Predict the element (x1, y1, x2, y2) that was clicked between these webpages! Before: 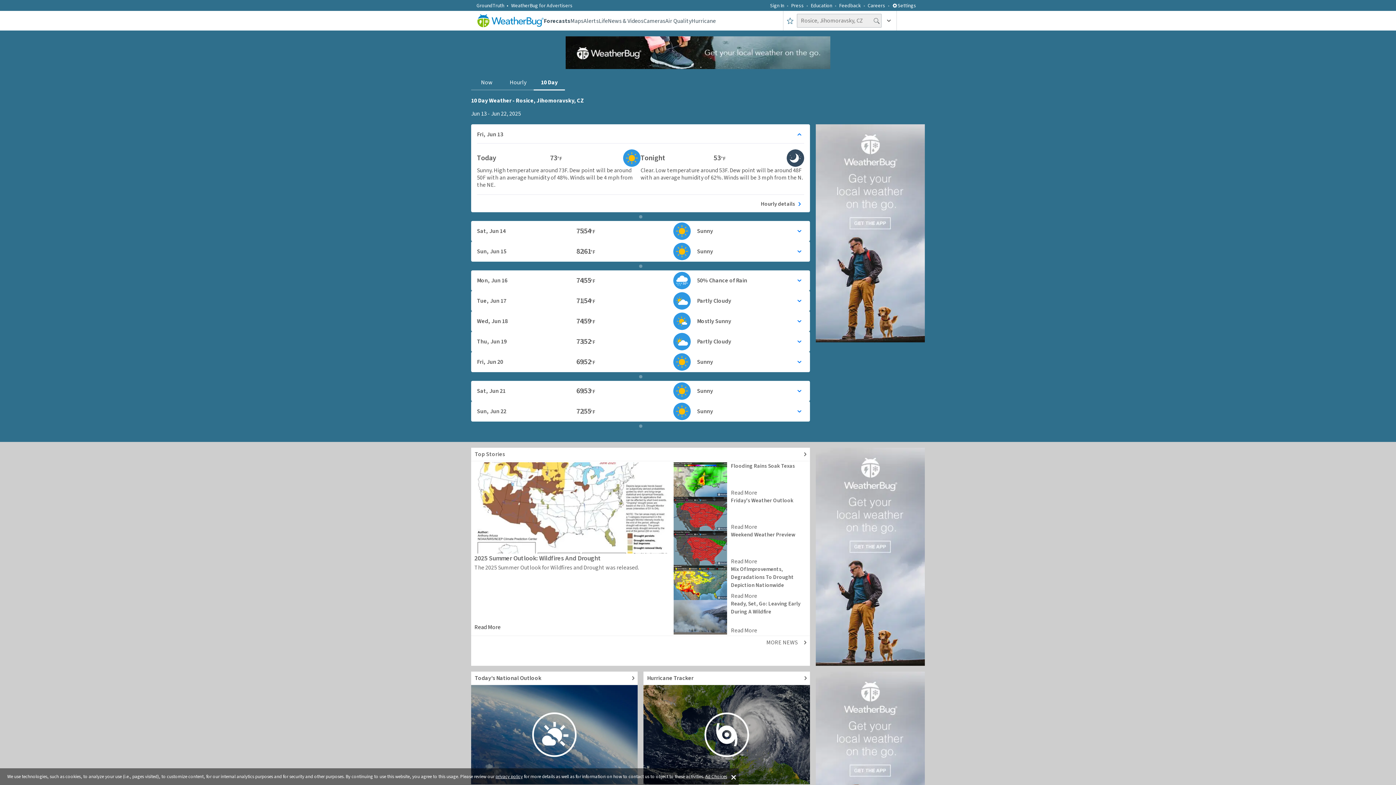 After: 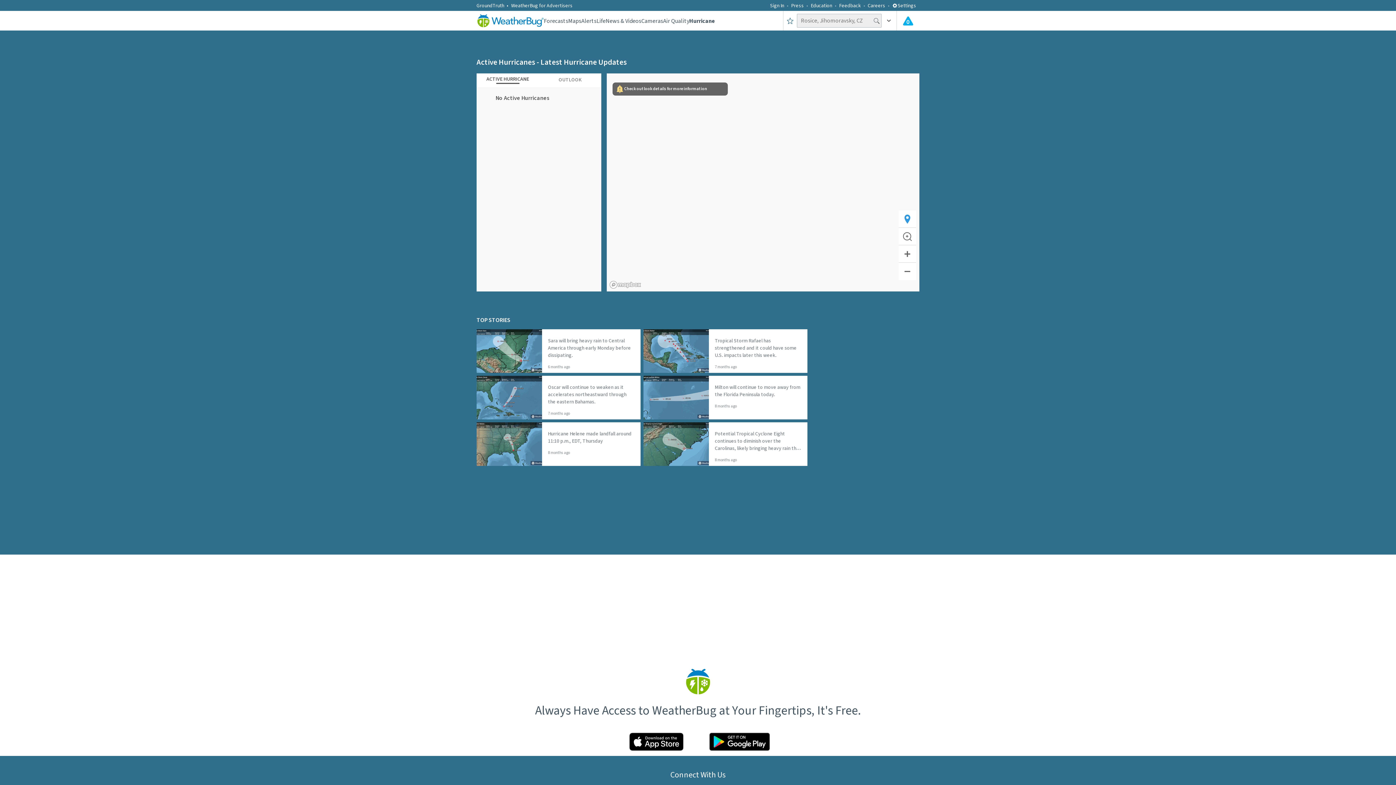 Action: label: Hurricane bbox: (691, 16, 716, 24)